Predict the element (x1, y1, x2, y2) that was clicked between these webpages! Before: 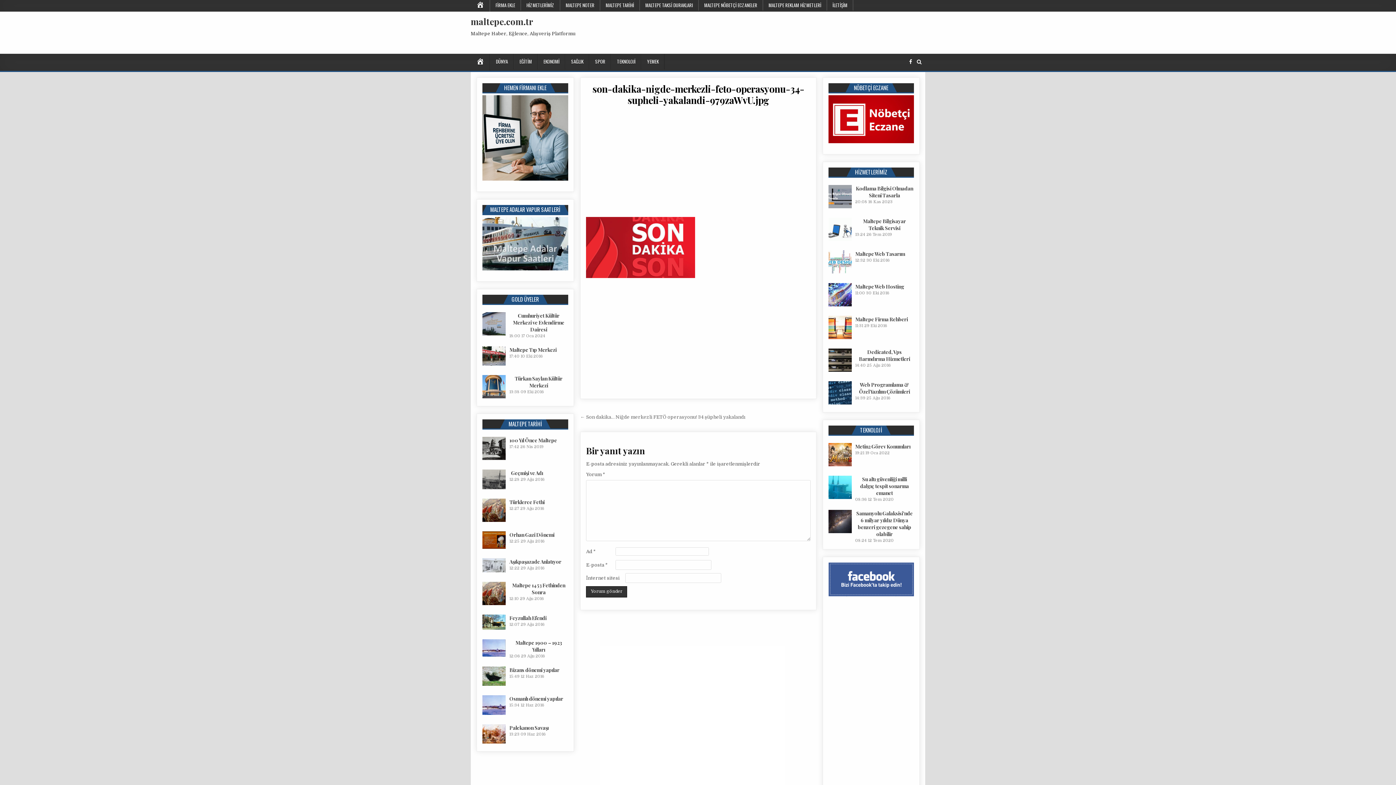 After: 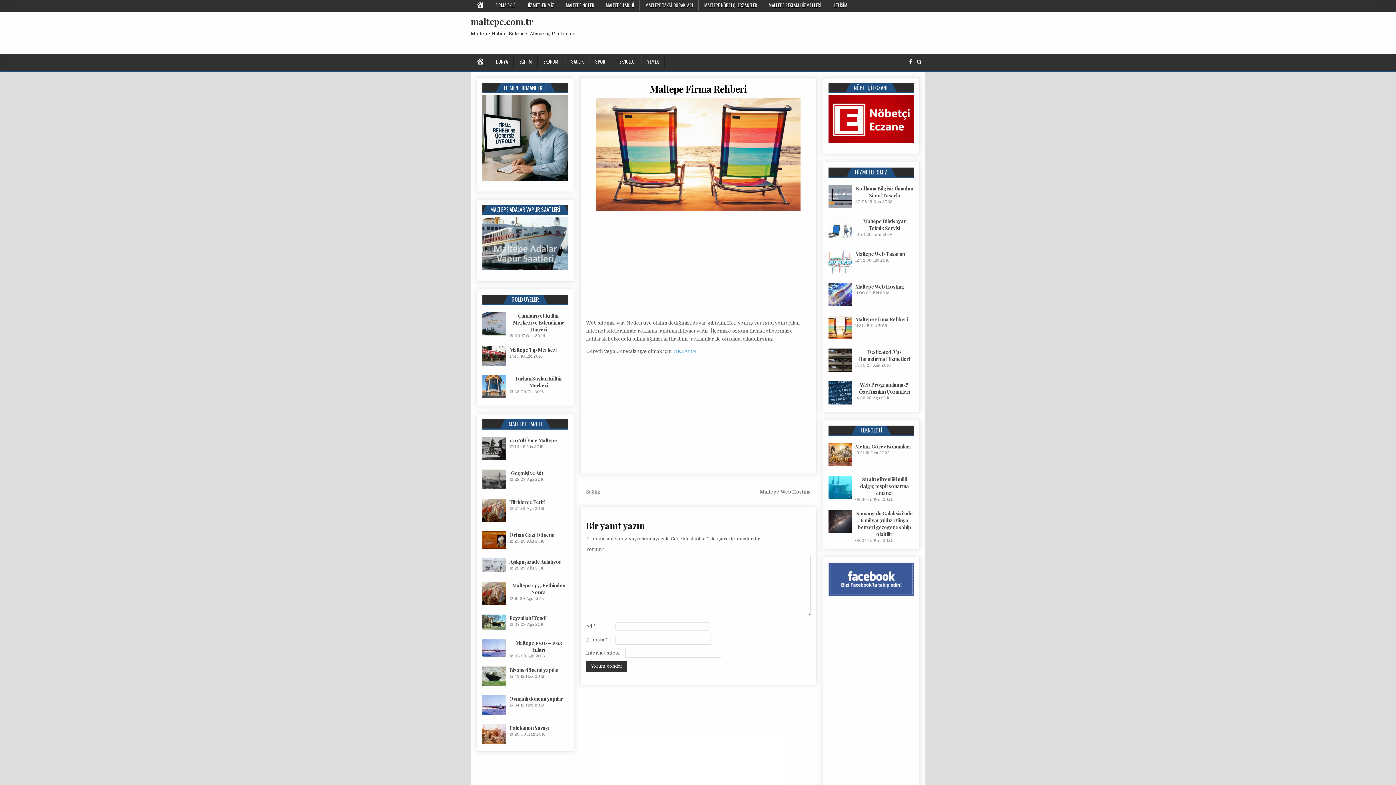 Action: bbox: (828, 335, 851, 340)